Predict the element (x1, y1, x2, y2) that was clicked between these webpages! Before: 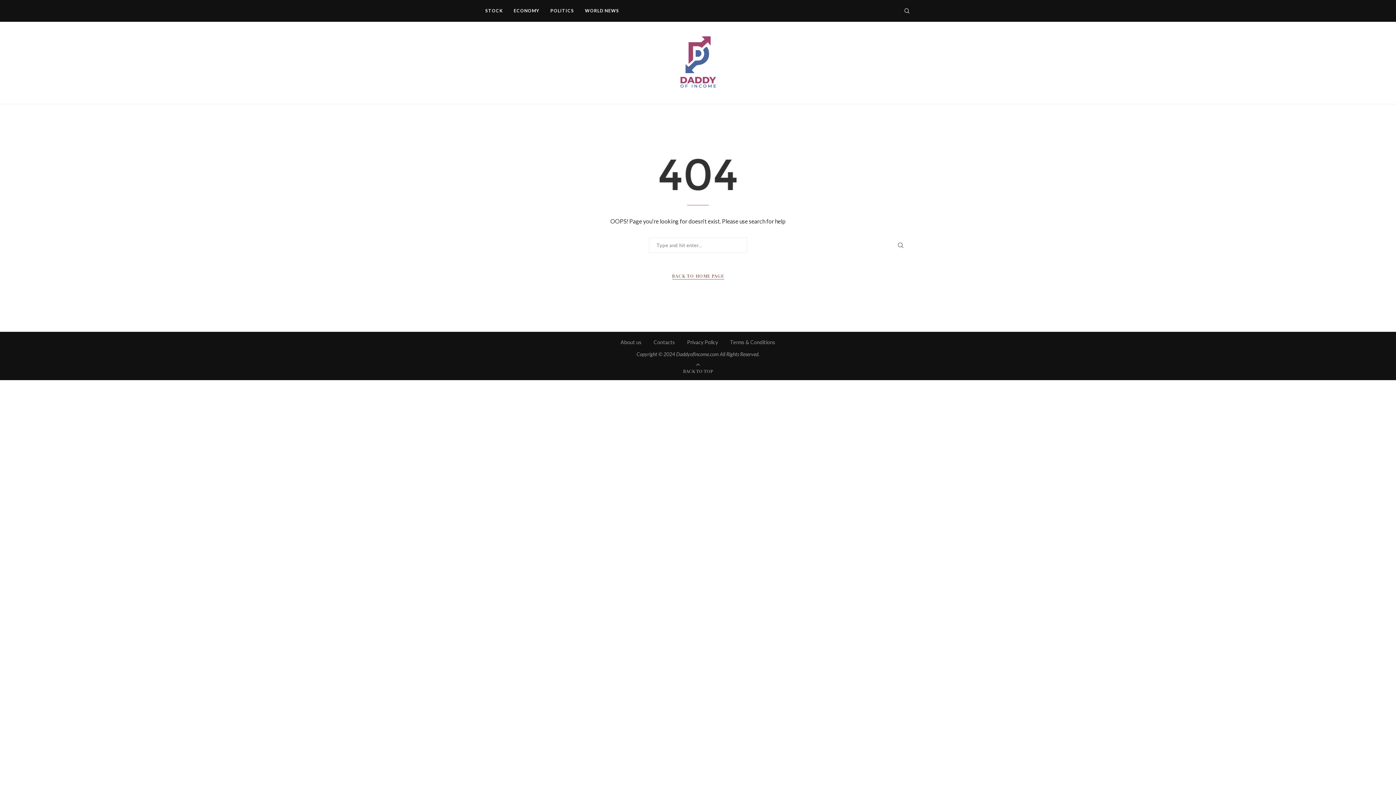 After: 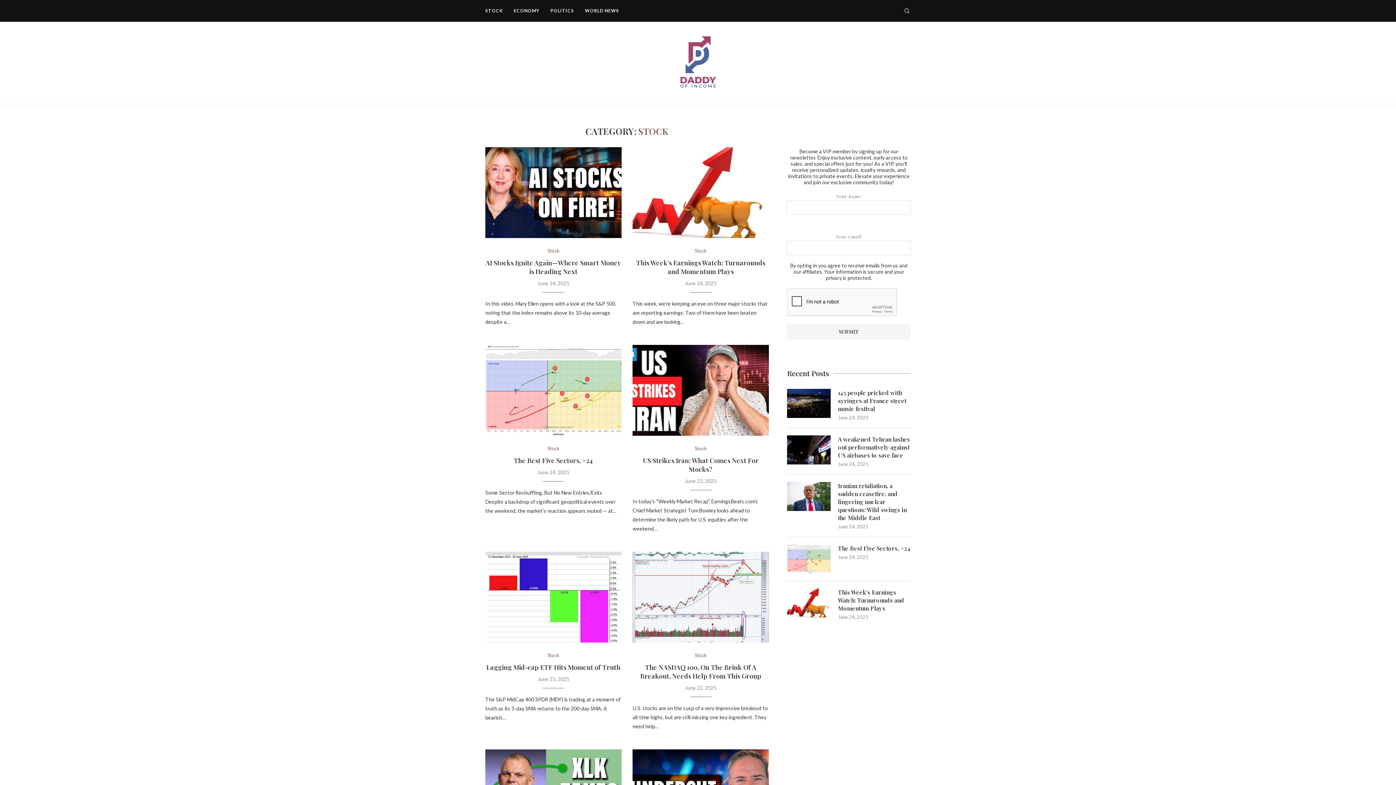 Action: label: STOCK bbox: (485, 0, 502, 21)